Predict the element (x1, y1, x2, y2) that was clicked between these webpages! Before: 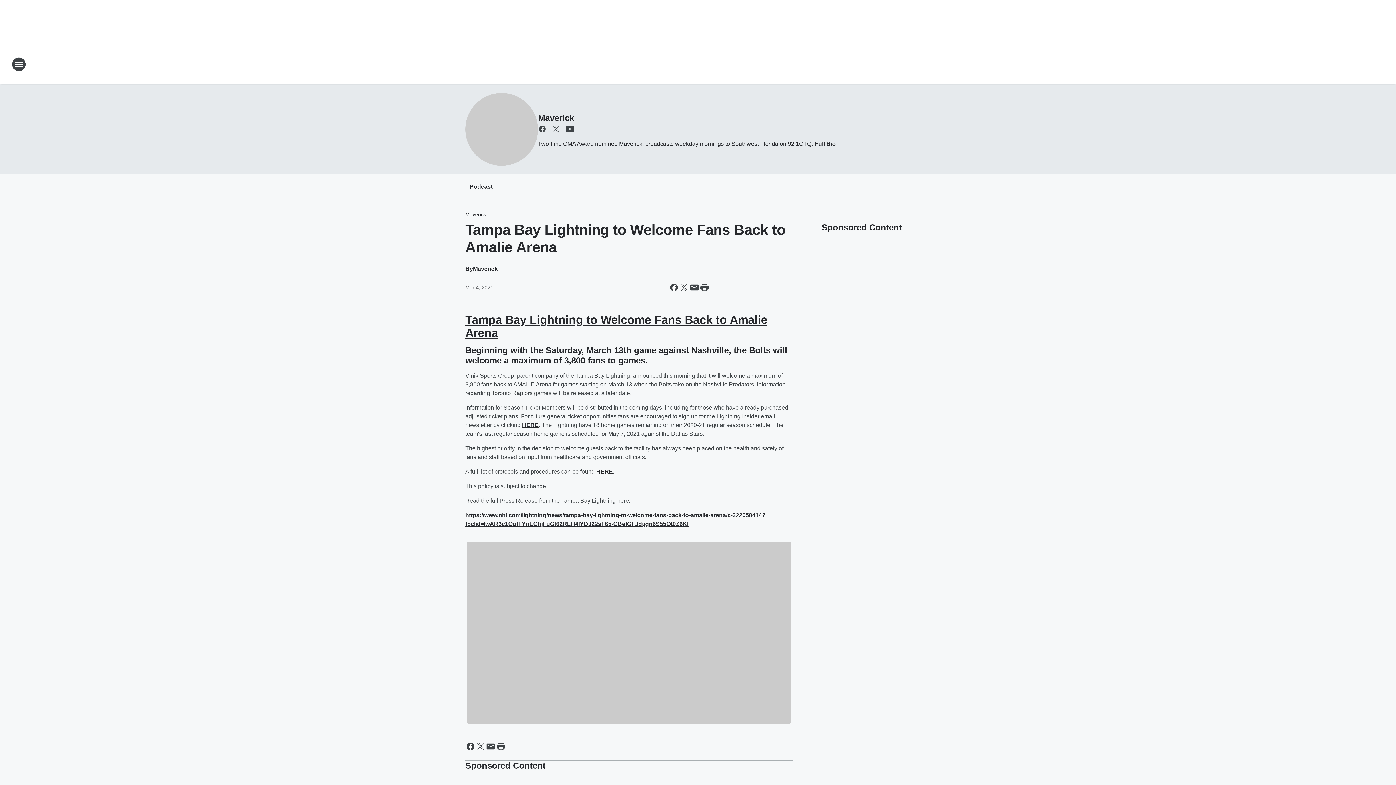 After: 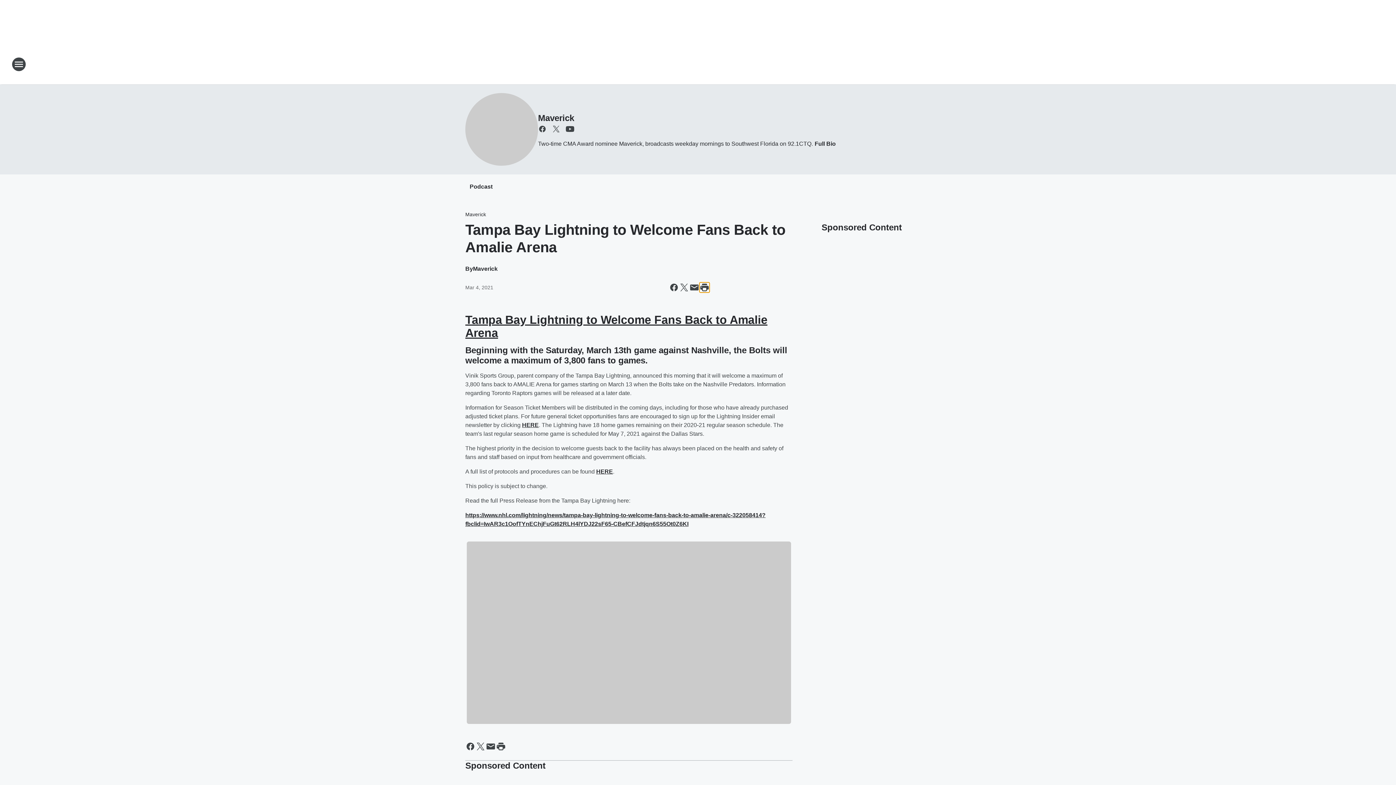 Action: label: Print this page bbox: (699, 282, 709, 292)